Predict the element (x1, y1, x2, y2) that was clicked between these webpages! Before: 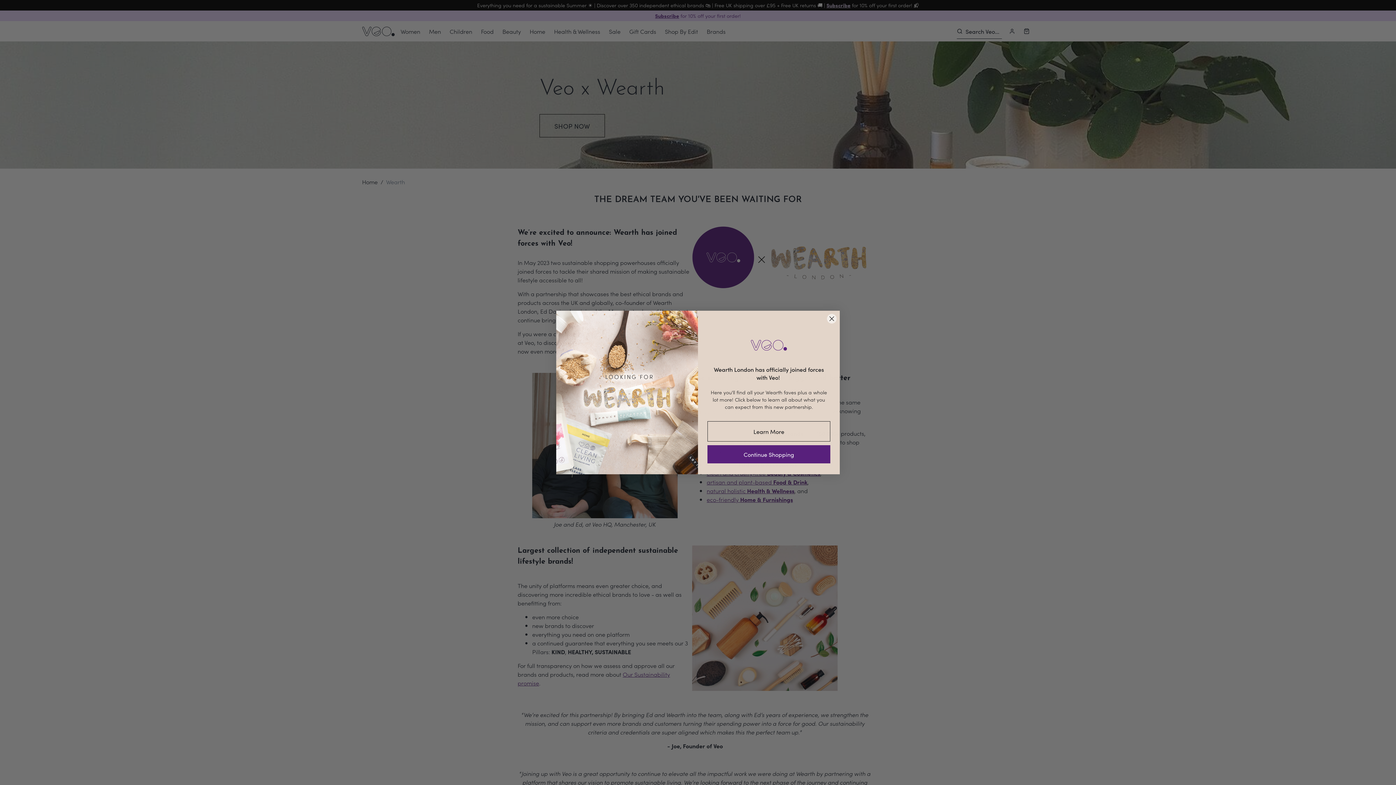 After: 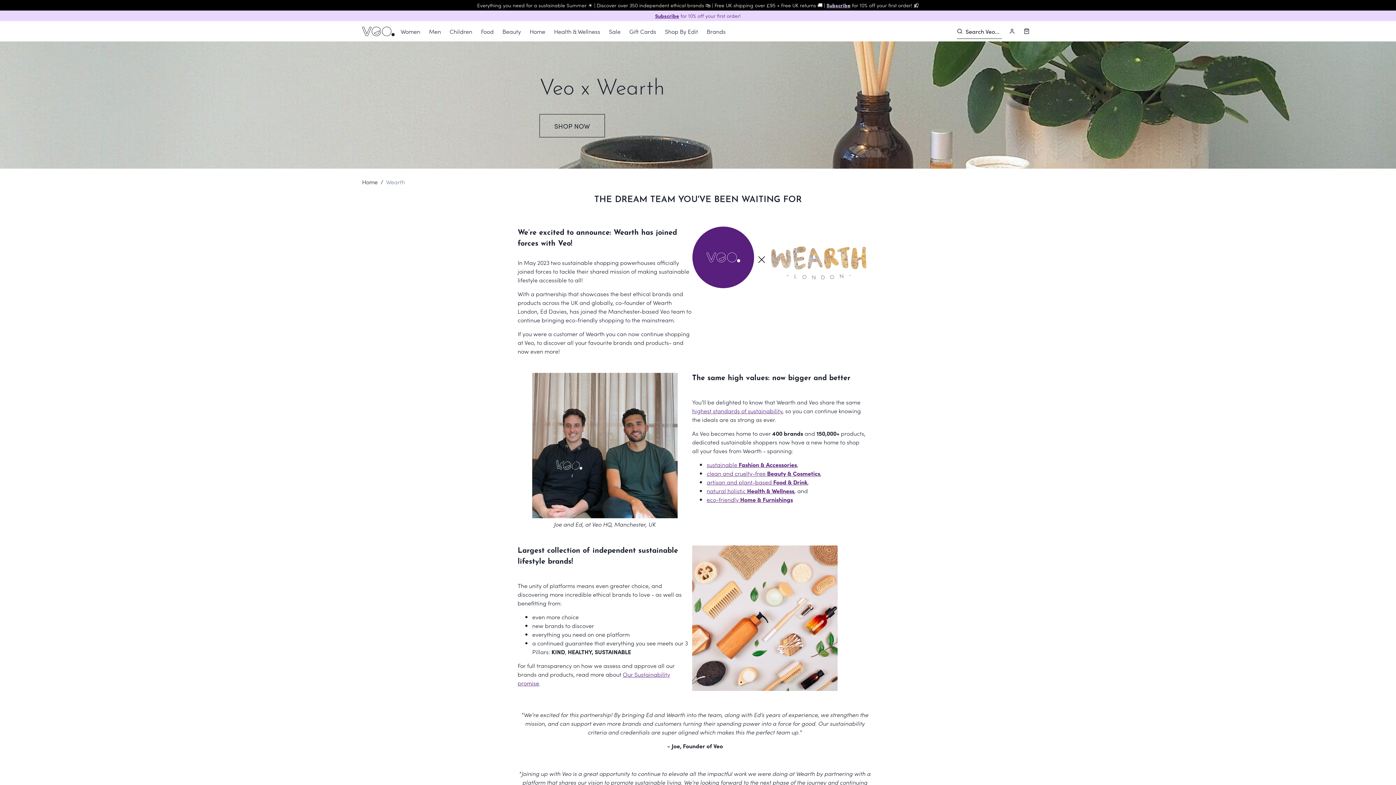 Action: label: Learn More bbox: (707, 421, 830, 441)